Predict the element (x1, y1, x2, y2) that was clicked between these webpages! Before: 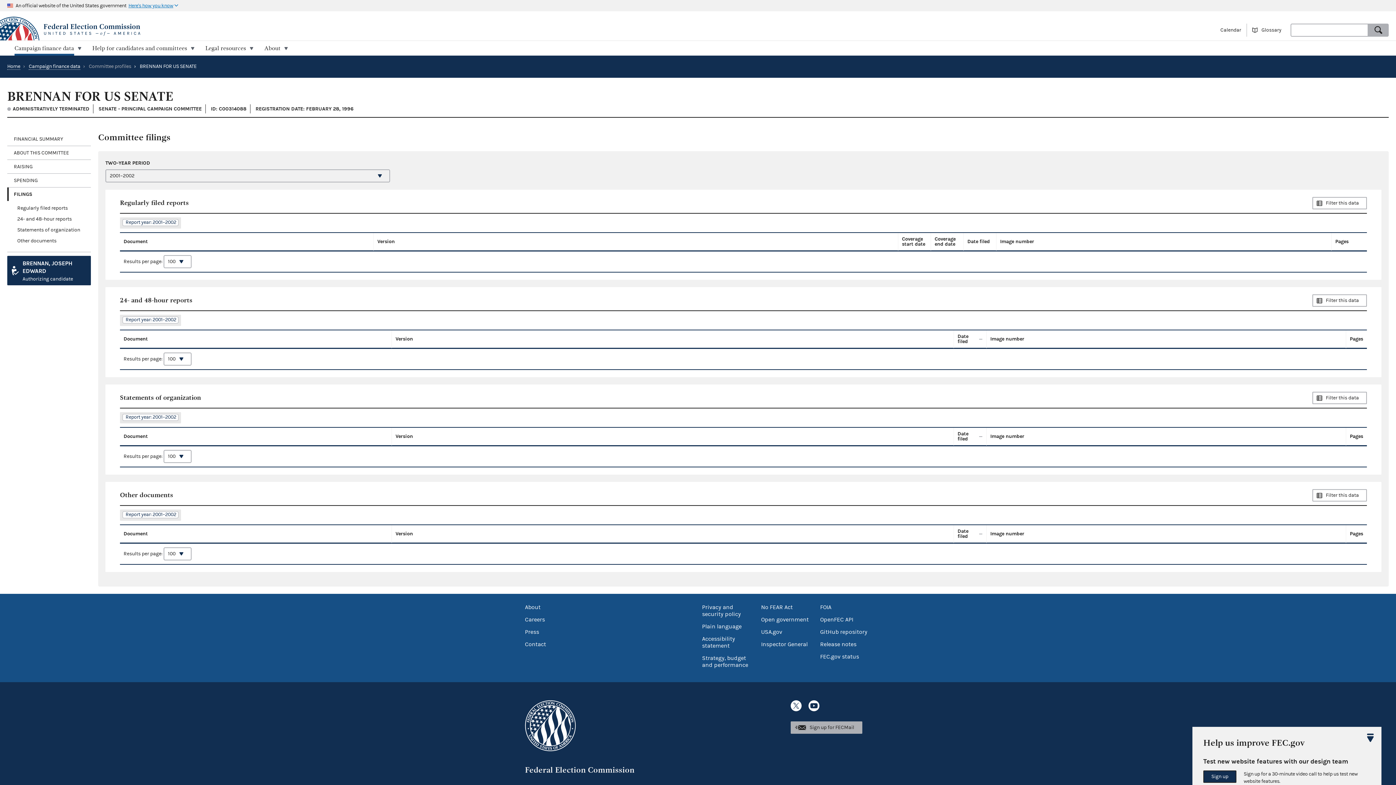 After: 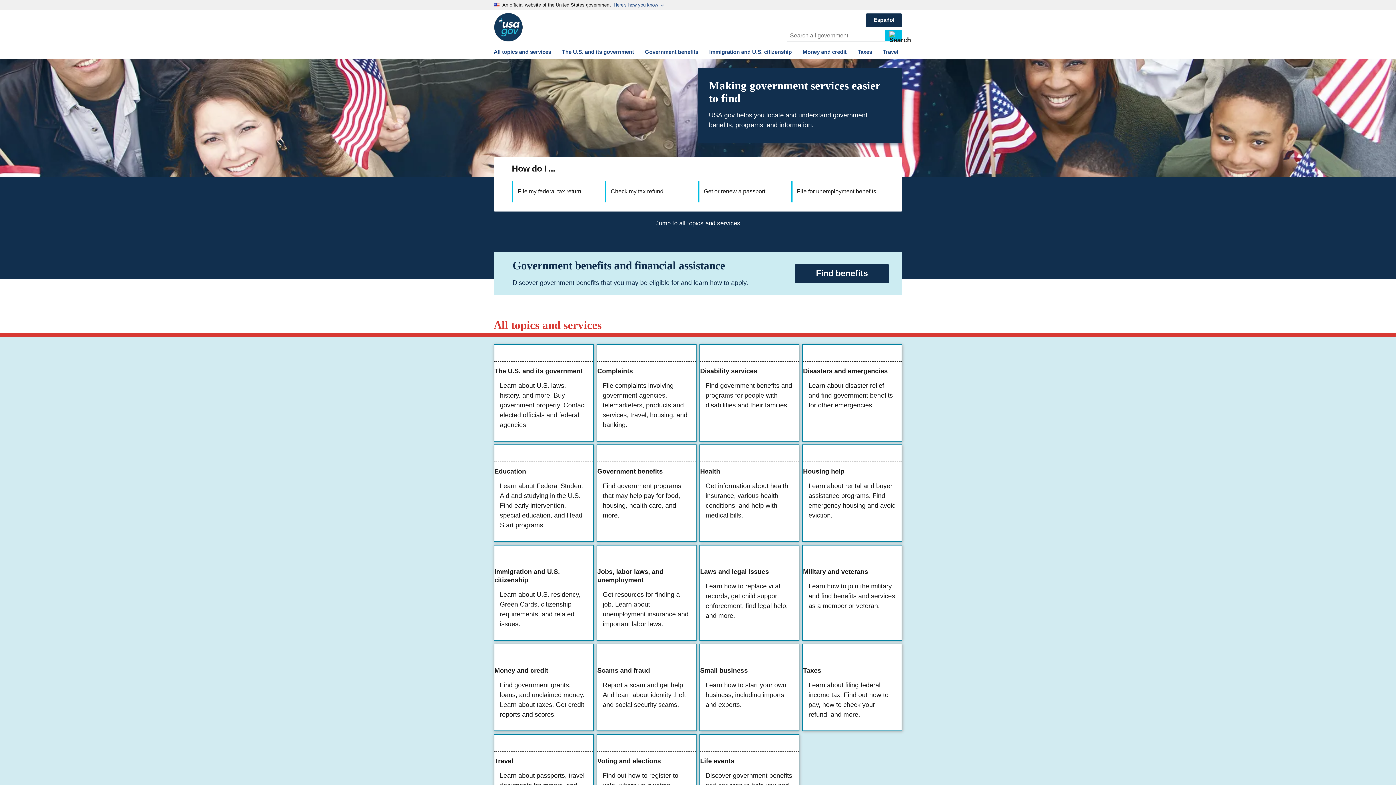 Action: label: USA.gov bbox: (761, 628, 782, 635)